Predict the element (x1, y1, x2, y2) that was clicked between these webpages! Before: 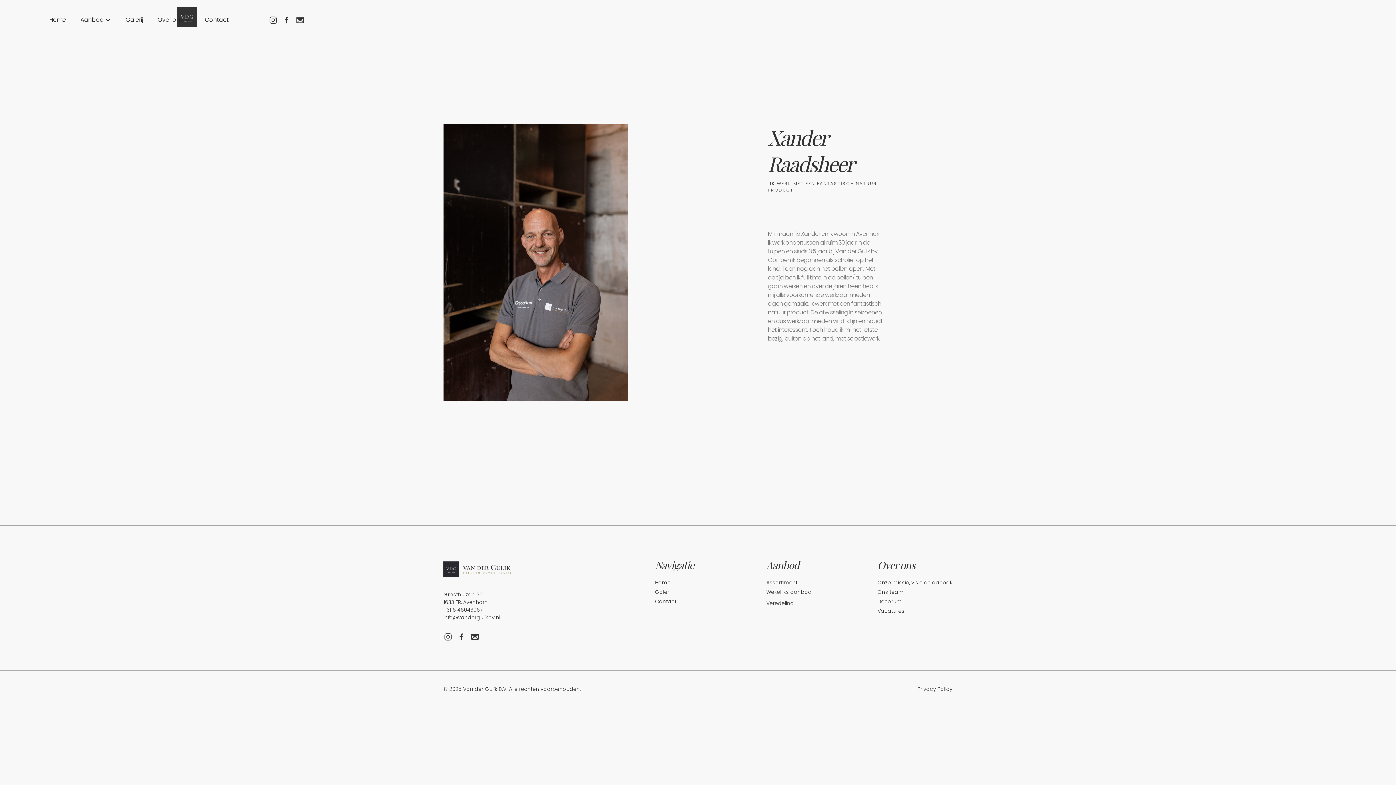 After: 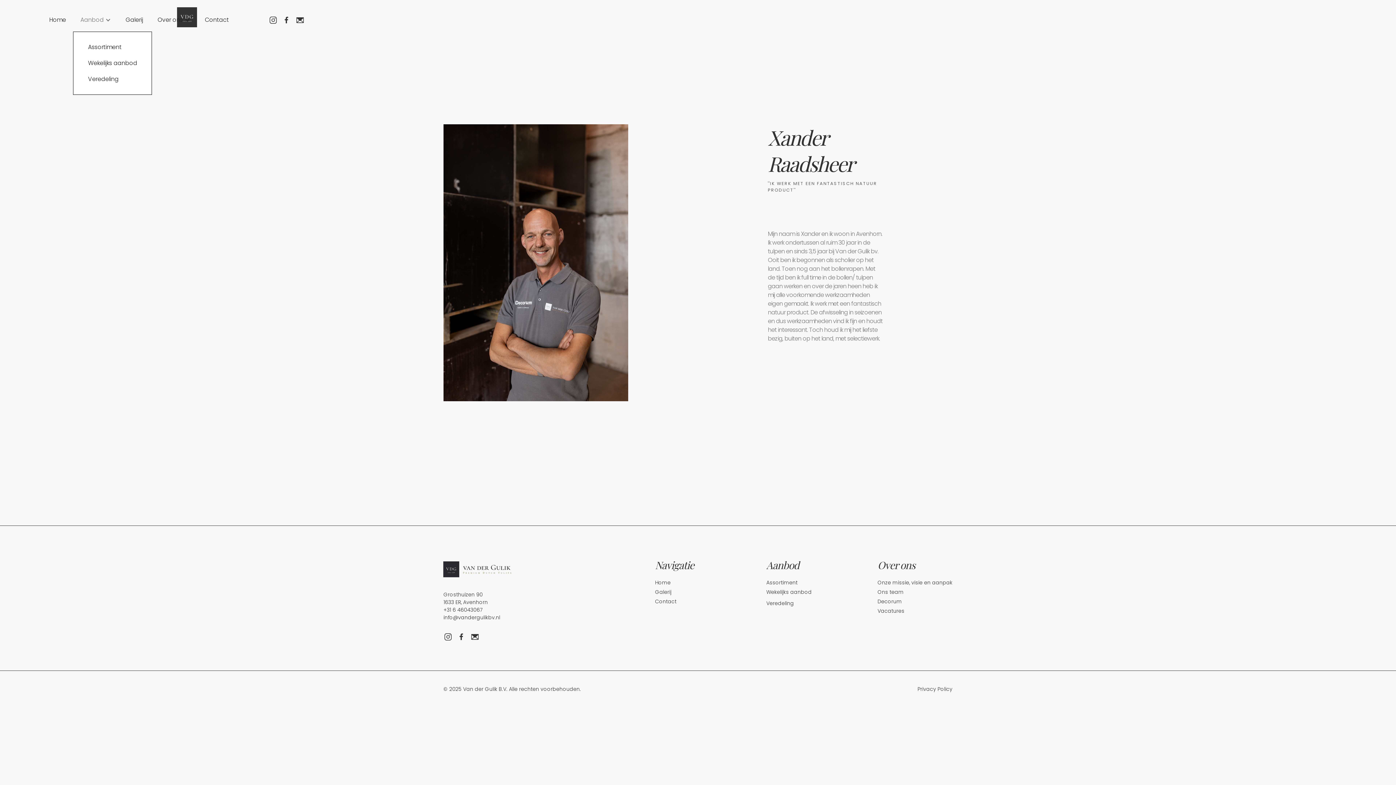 Action: label: Aanbod bbox: (73, 8, 118, 31)